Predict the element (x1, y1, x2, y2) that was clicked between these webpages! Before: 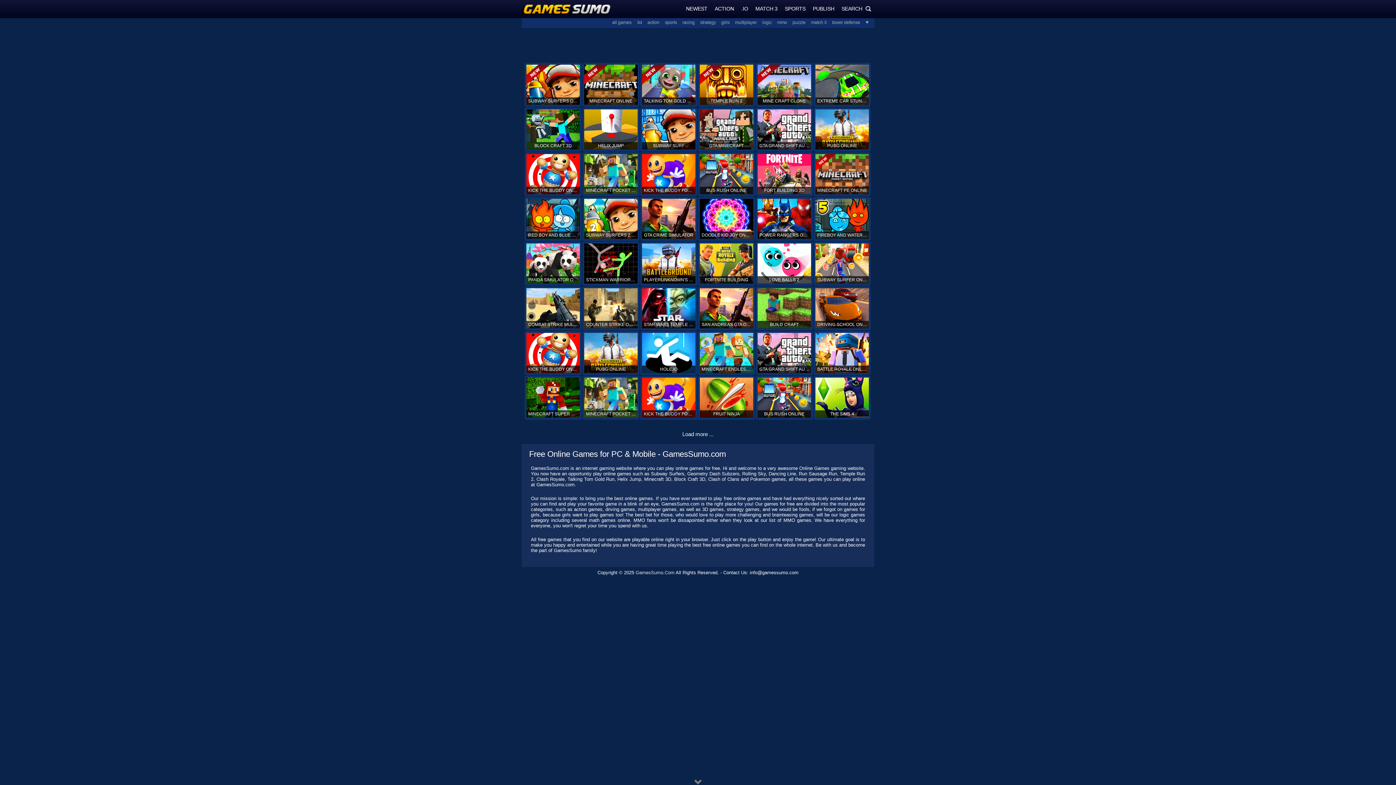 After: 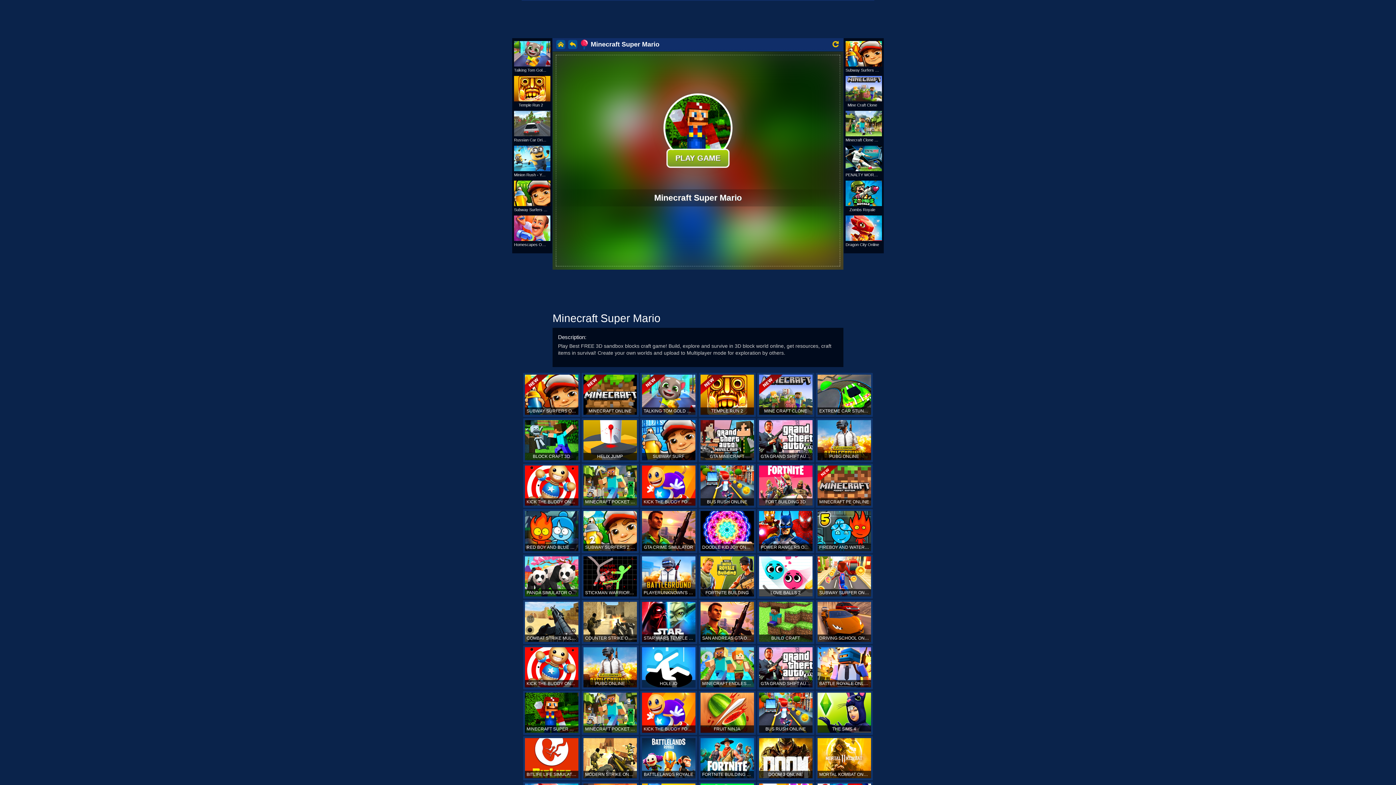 Action: bbox: (524, 376, 581, 420) label: MINECRAFT SUPER MARIO